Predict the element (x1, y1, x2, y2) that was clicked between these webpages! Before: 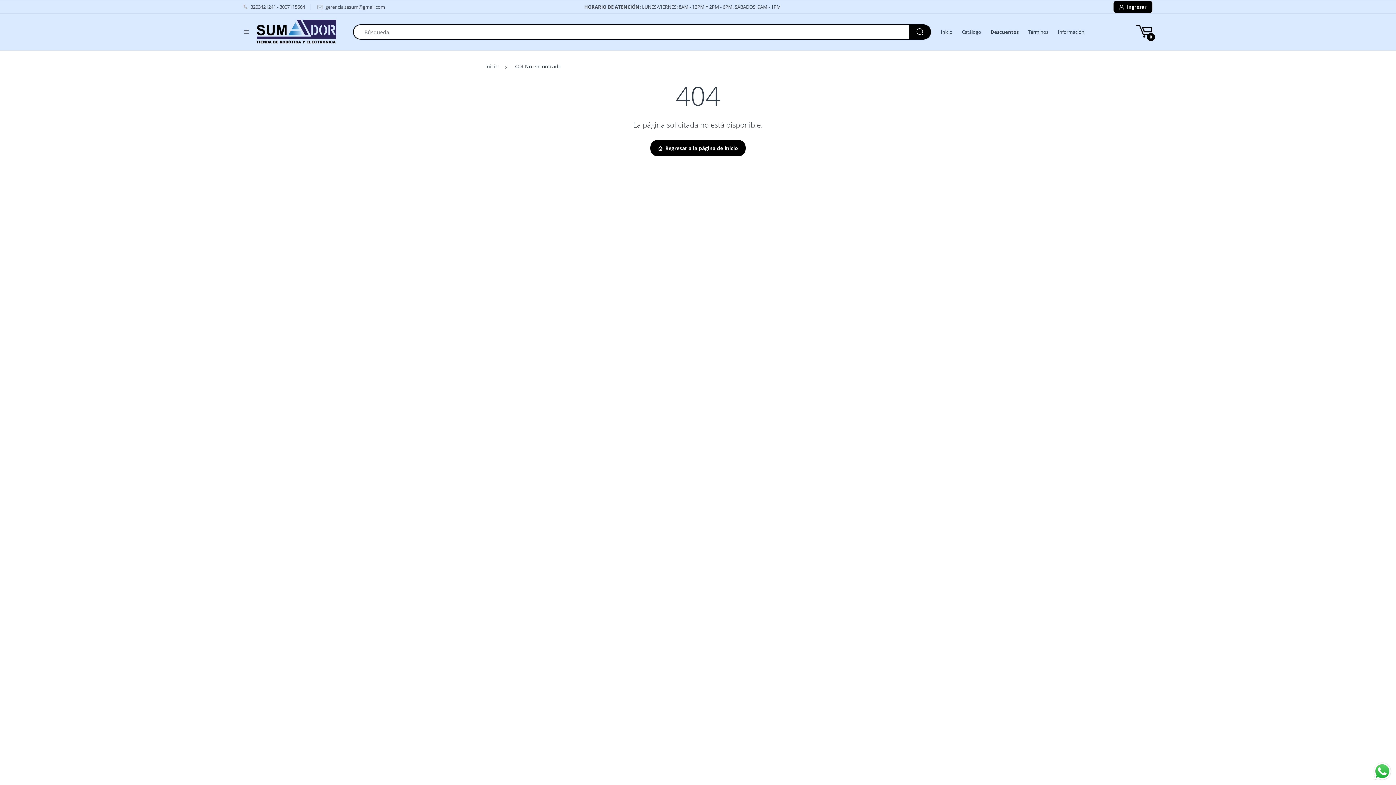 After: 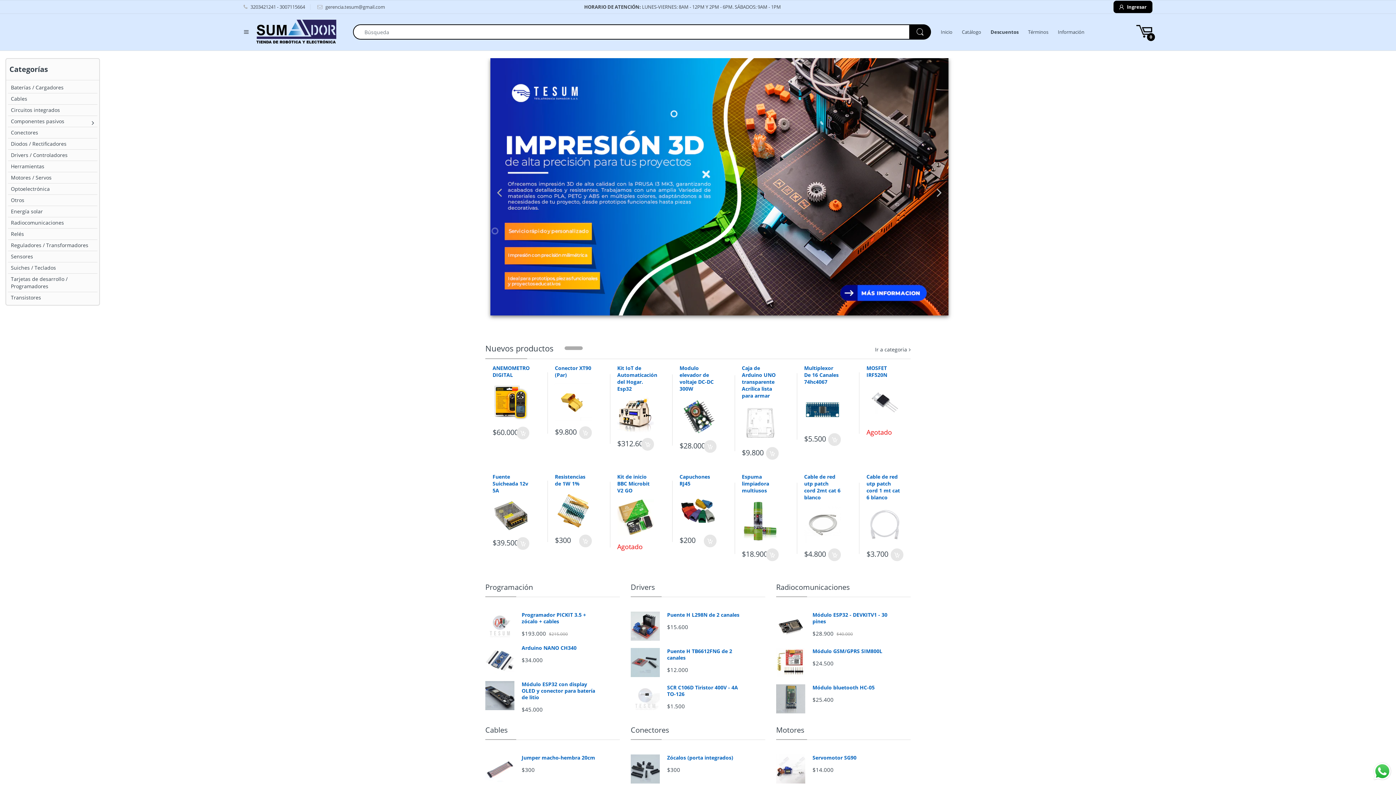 Action: label: Regresar a la página de inicio bbox: (650, 139, 745, 156)